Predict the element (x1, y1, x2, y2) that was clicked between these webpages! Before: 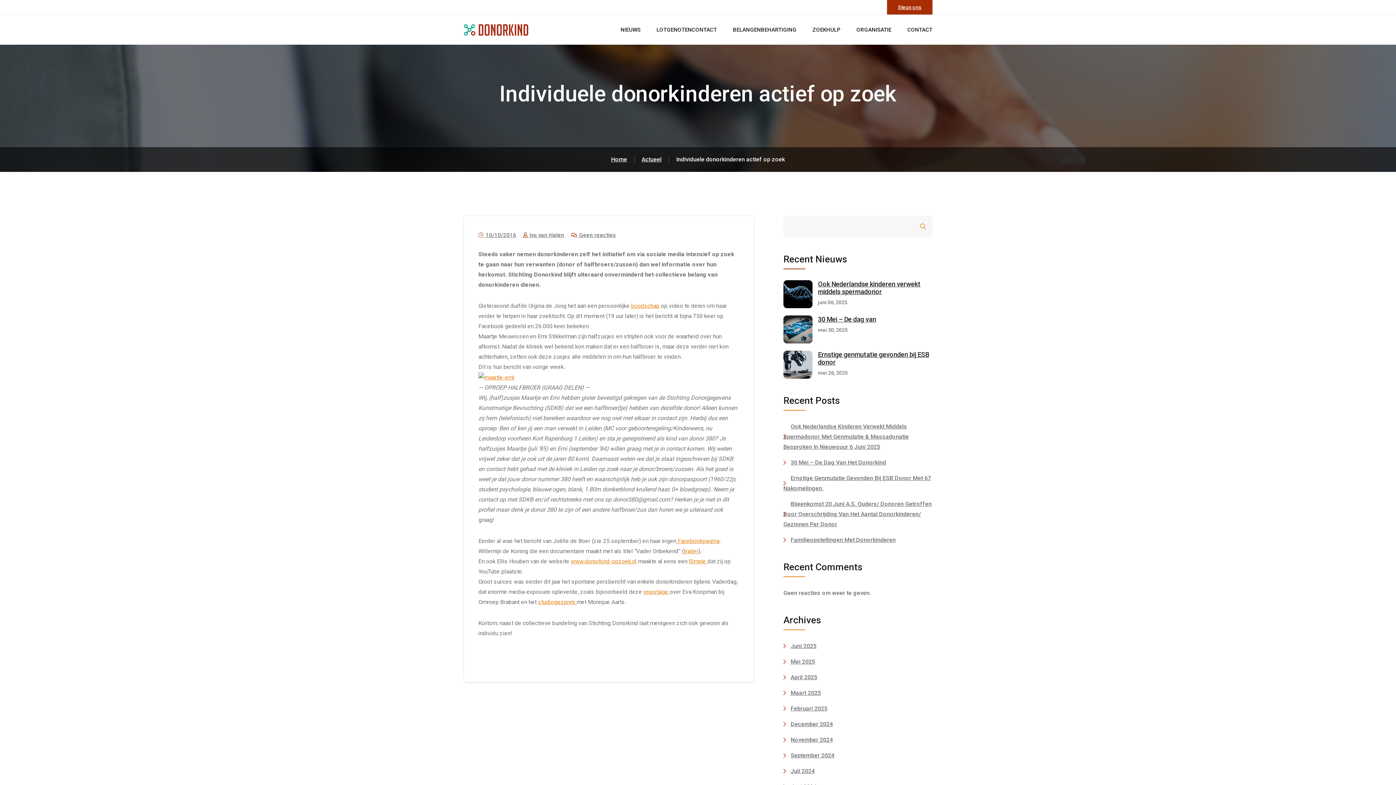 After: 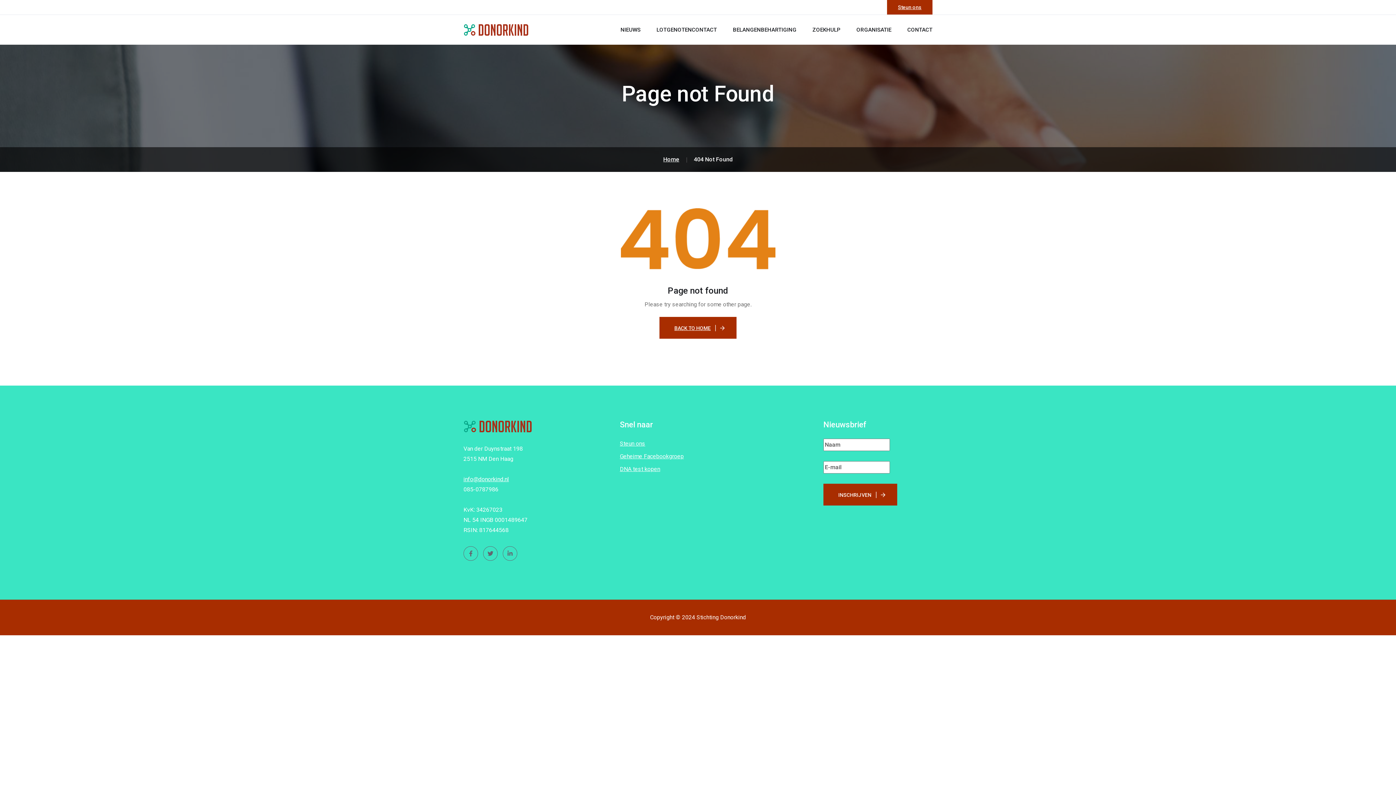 Action: bbox: (478, 373, 514, 380)